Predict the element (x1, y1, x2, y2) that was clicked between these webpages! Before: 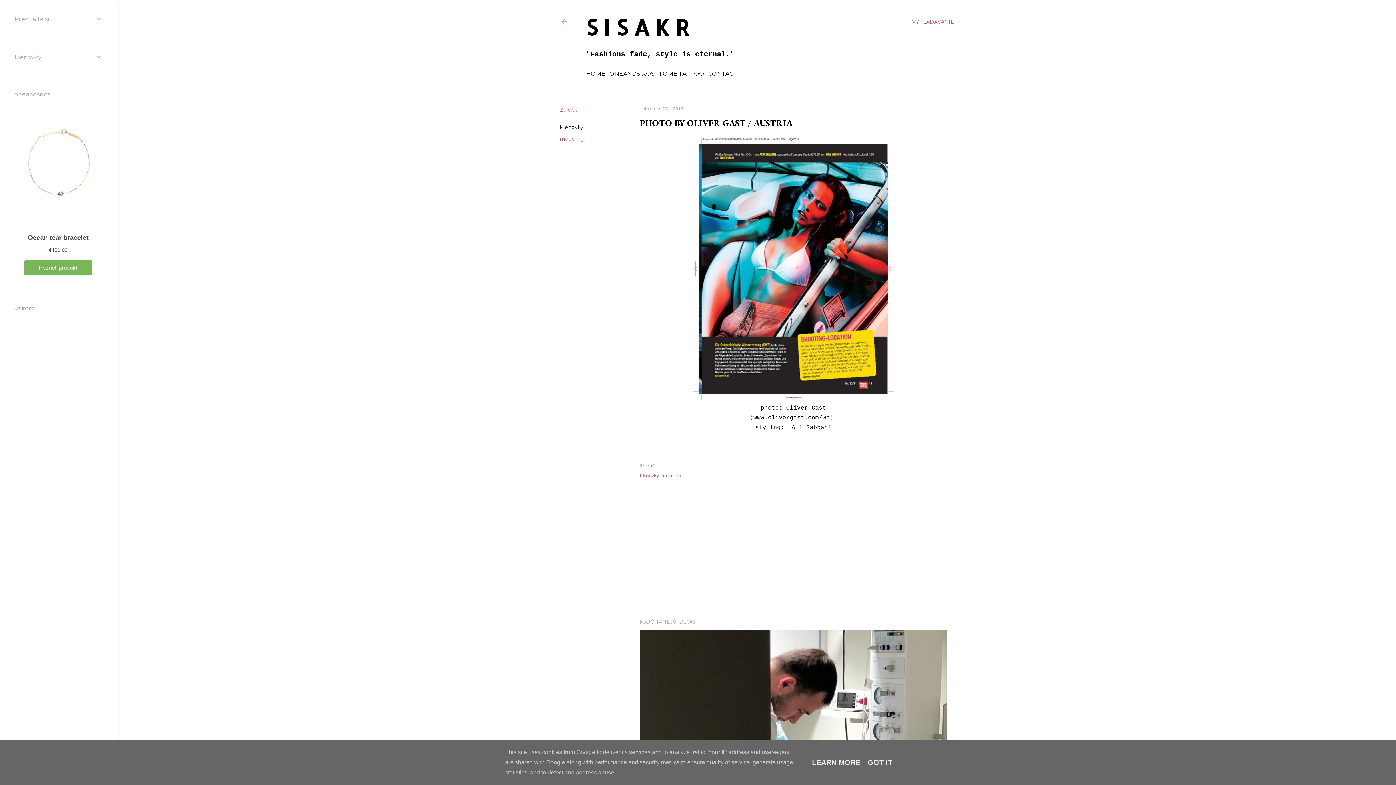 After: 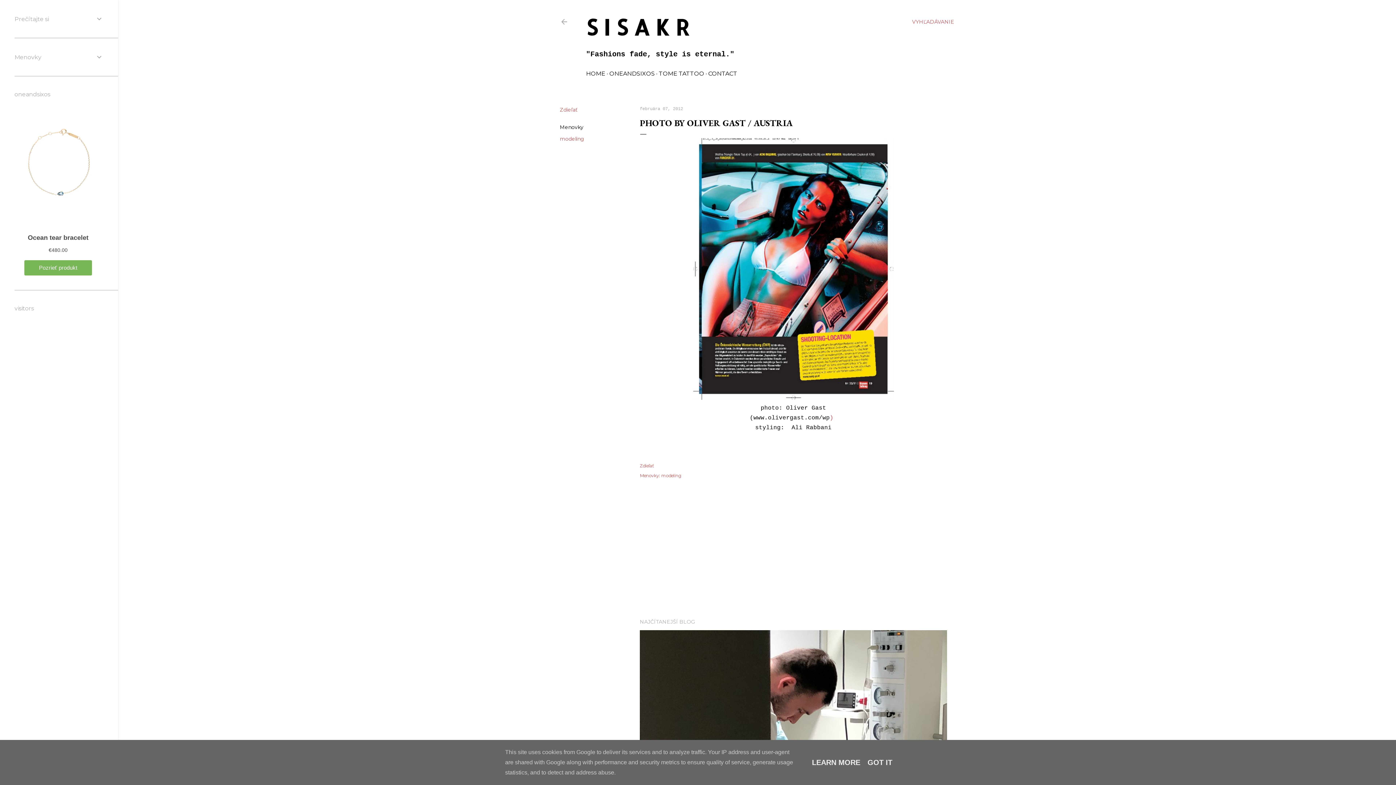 Action: label: www.olivergast.com/wp) bbox: (753, 414, 833, 421)